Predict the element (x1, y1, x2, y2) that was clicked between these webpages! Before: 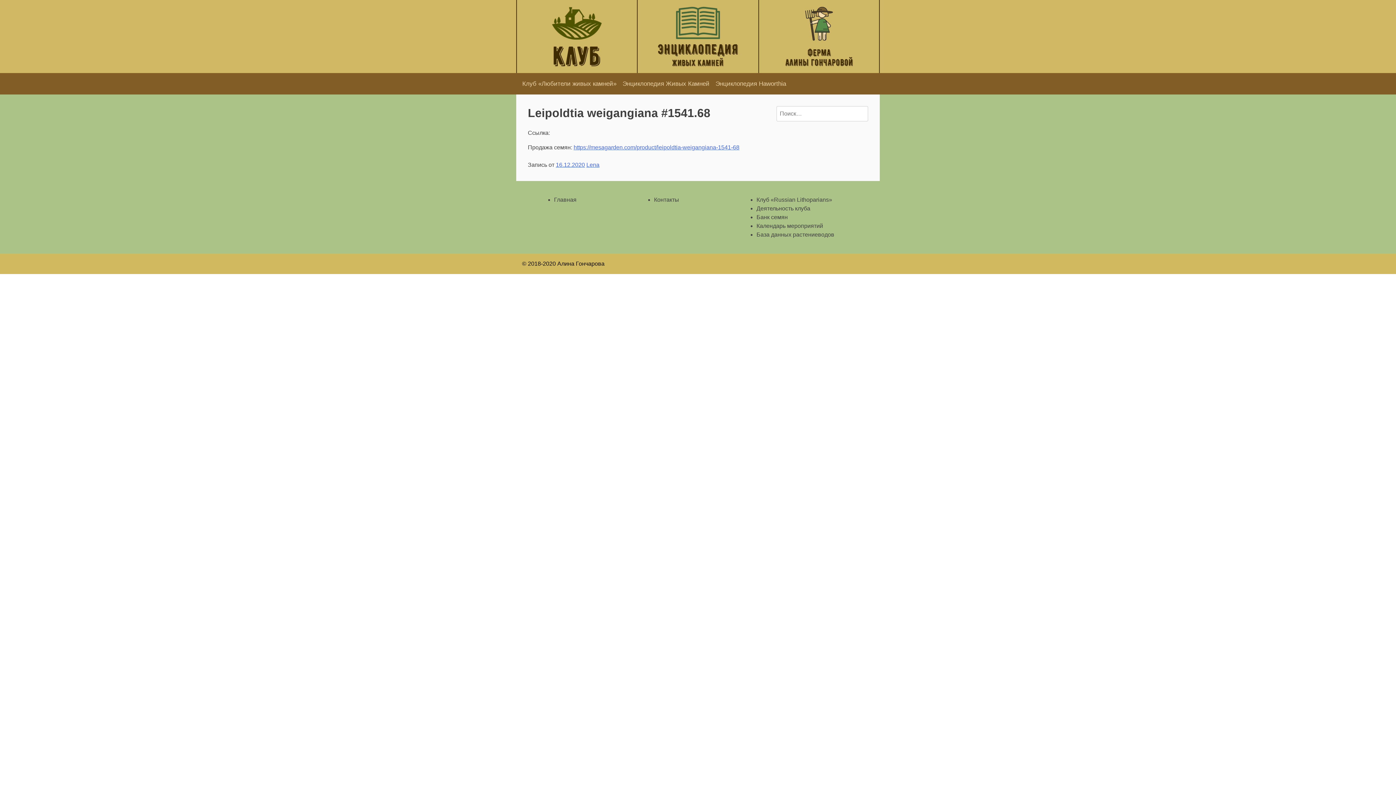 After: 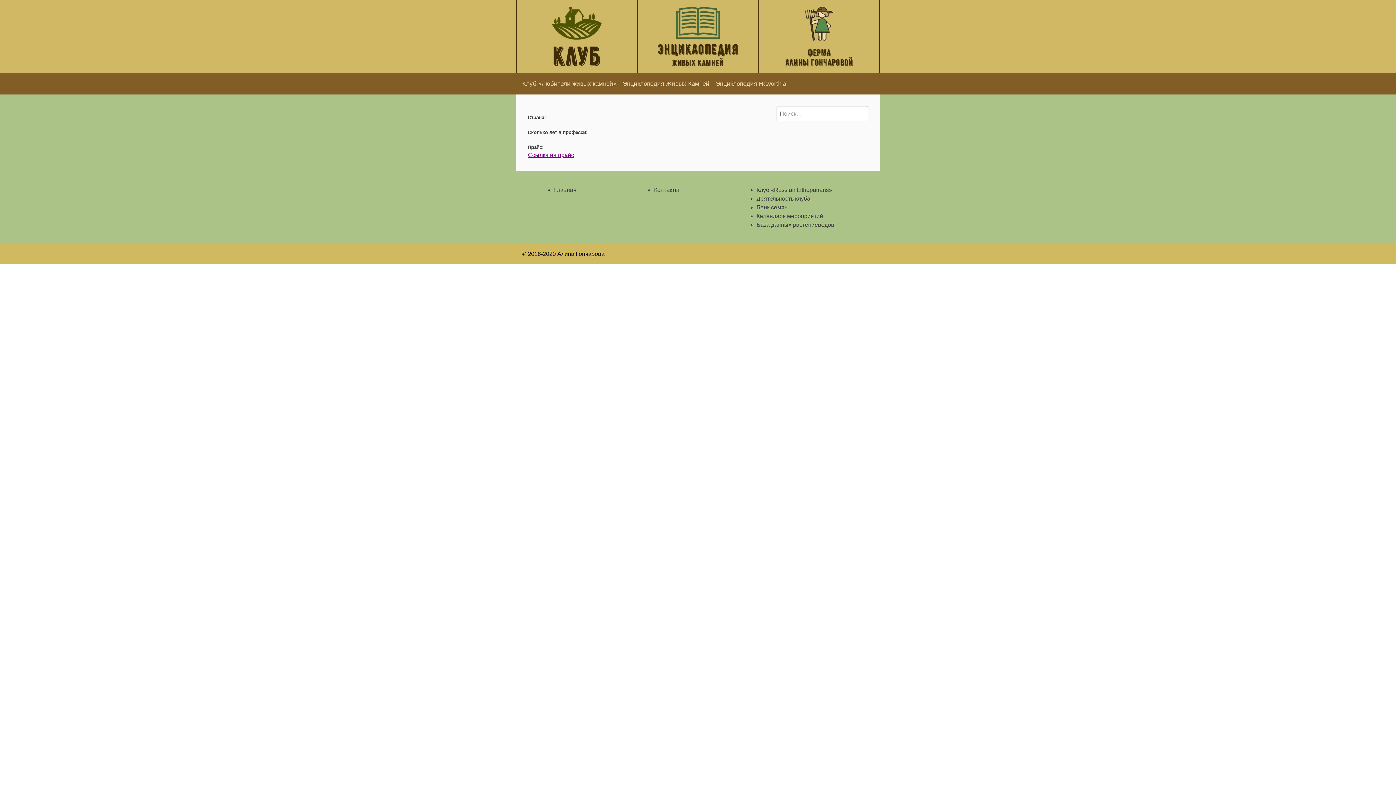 Action: label: Lena bbox: (586, 161, 599, 167)